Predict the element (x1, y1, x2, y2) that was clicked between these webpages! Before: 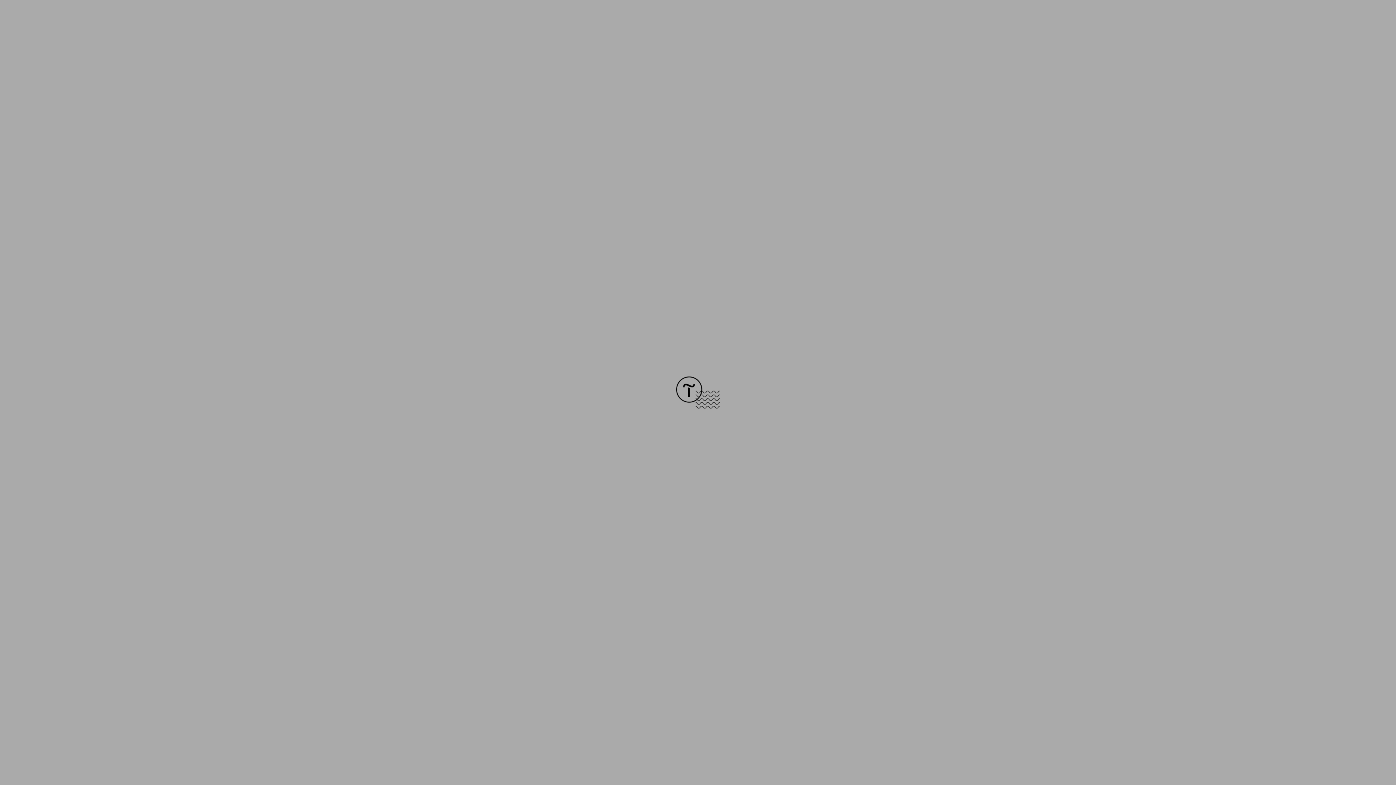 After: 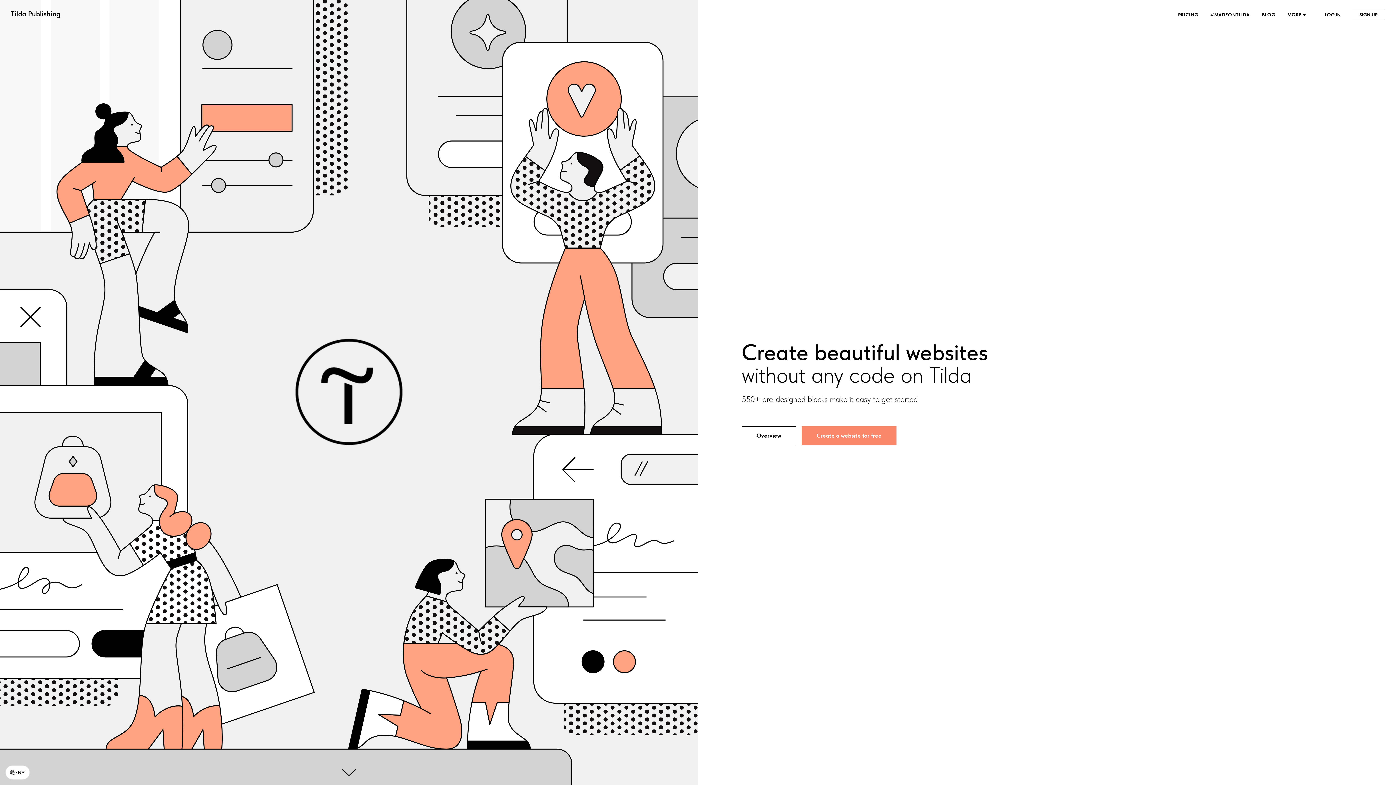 Action: bbox: (676, 403, 720, 409)